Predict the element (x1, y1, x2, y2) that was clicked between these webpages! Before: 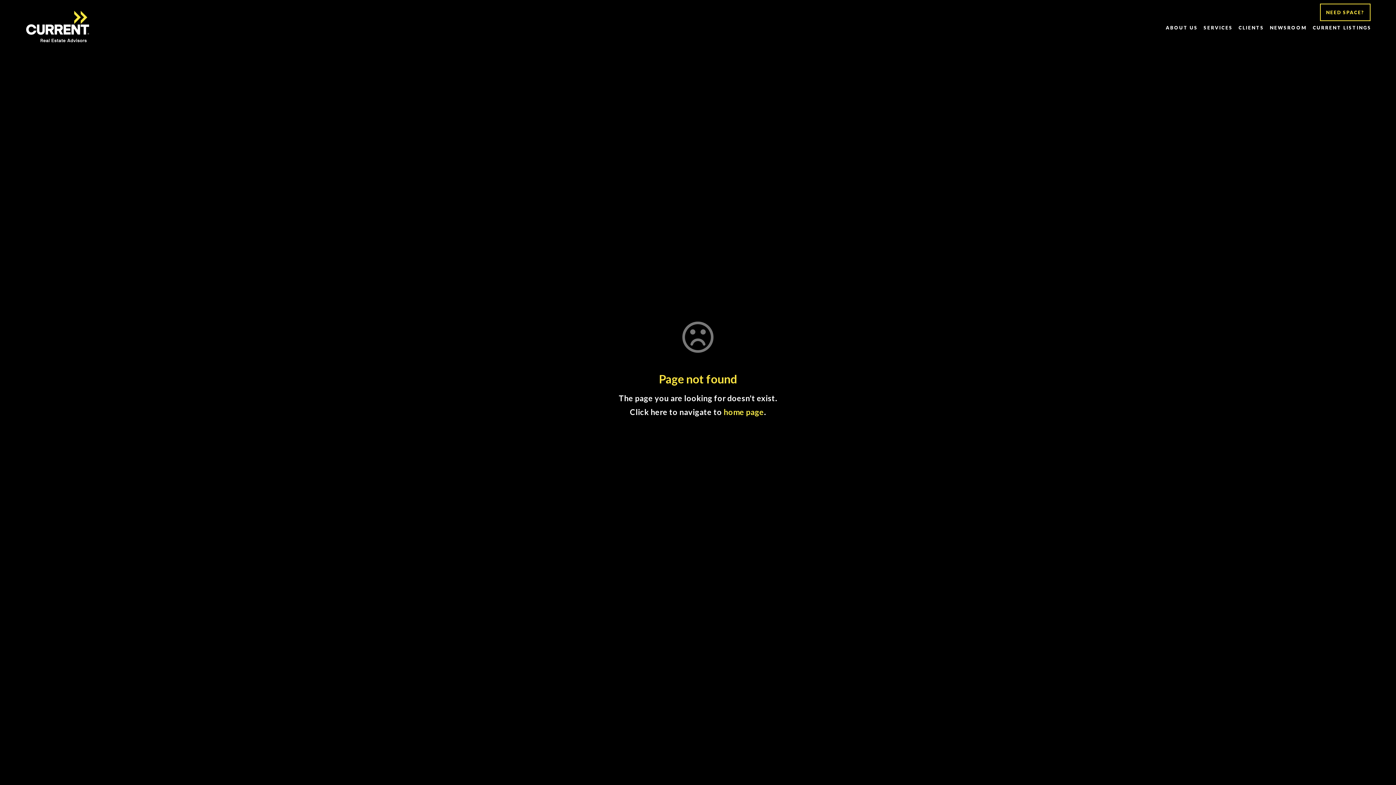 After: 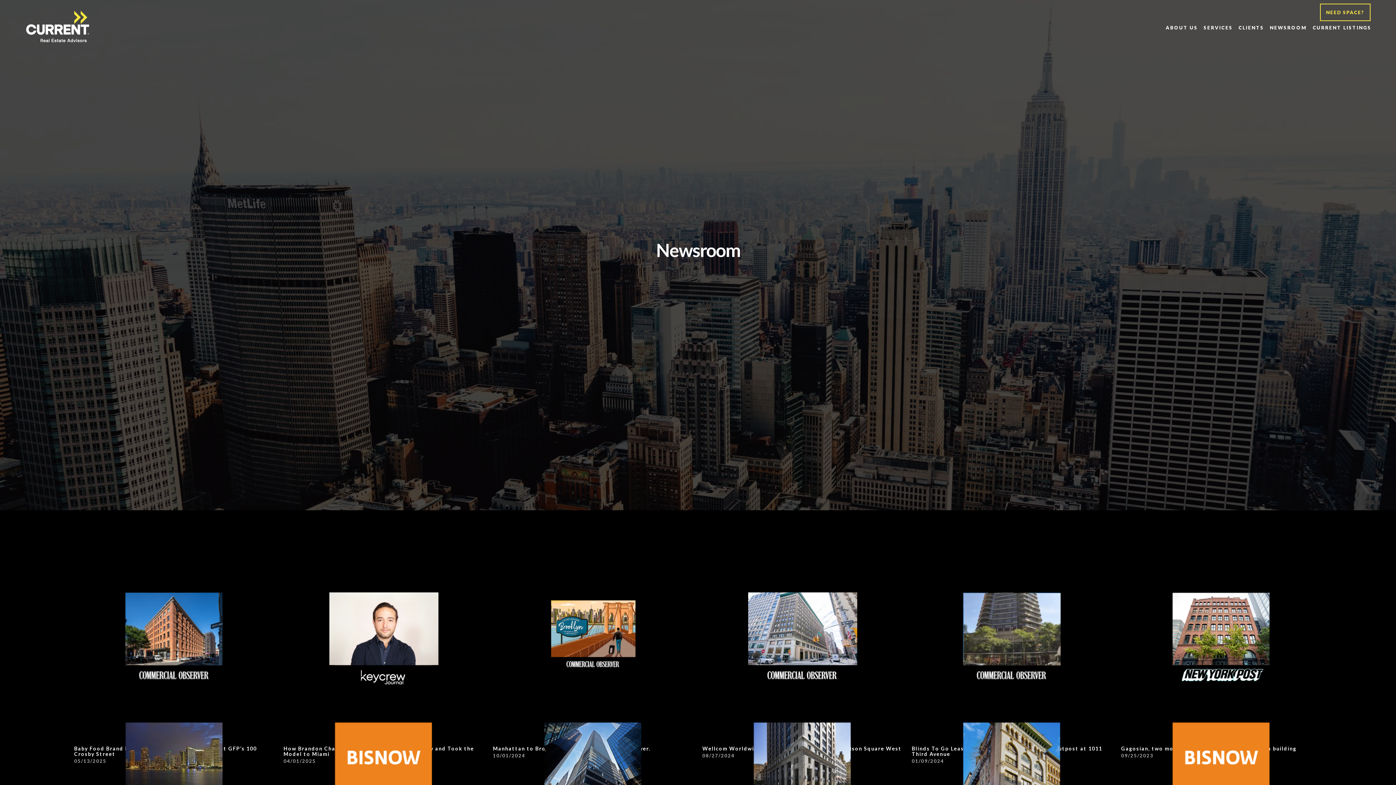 Action: label: NEWSROOM bbox: (1267, 21, 1310, 33)